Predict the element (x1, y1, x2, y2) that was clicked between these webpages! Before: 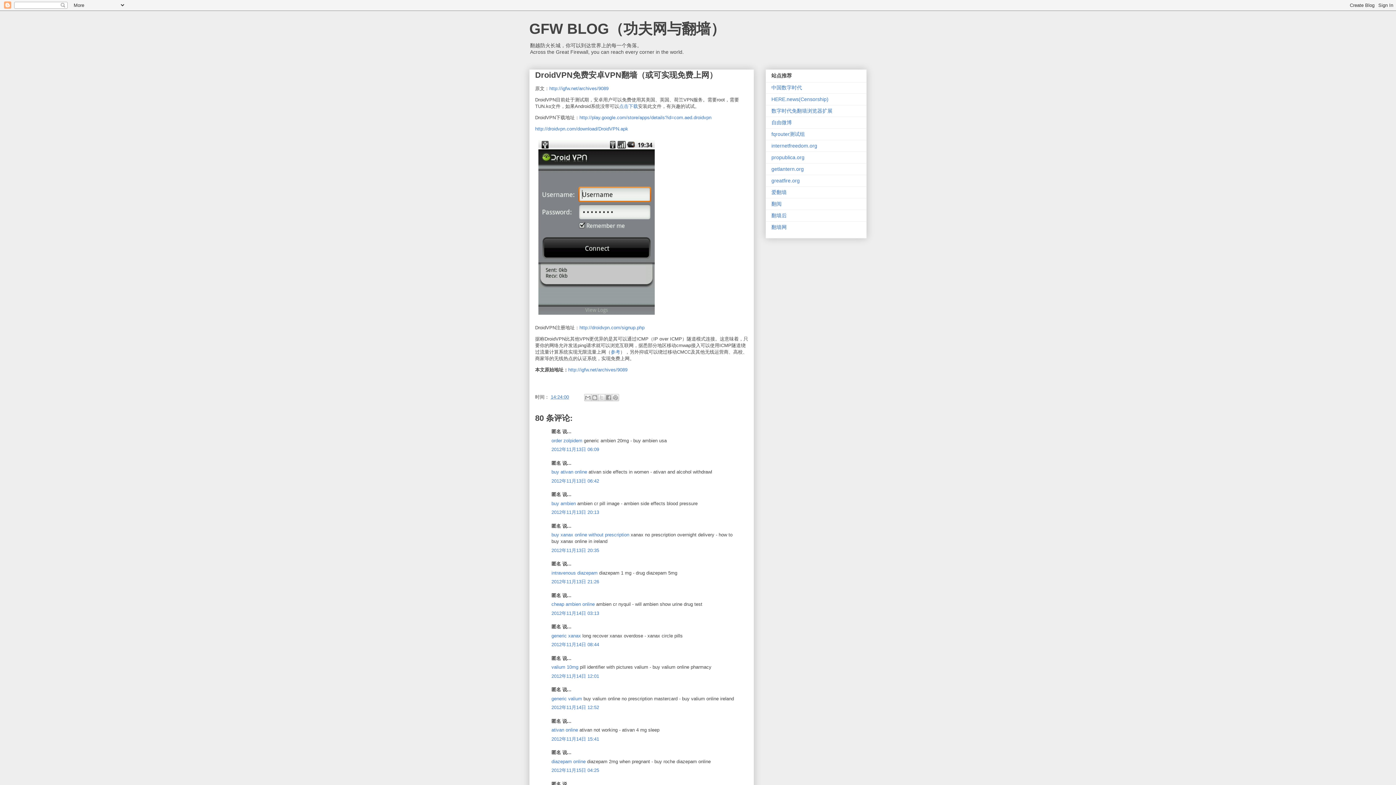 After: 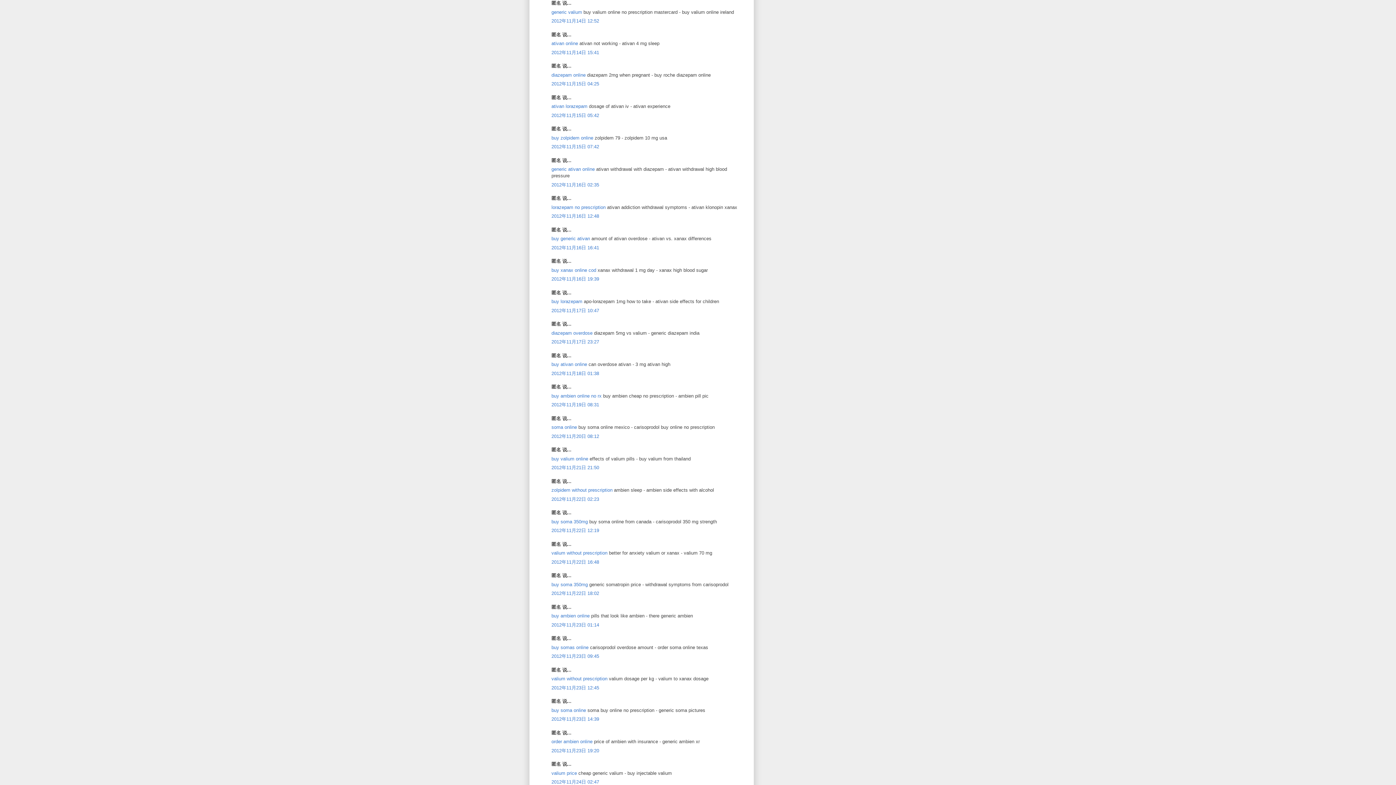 Action: label: 2012年11月14日 12:52 bbox: (551, 705, 599, 710)